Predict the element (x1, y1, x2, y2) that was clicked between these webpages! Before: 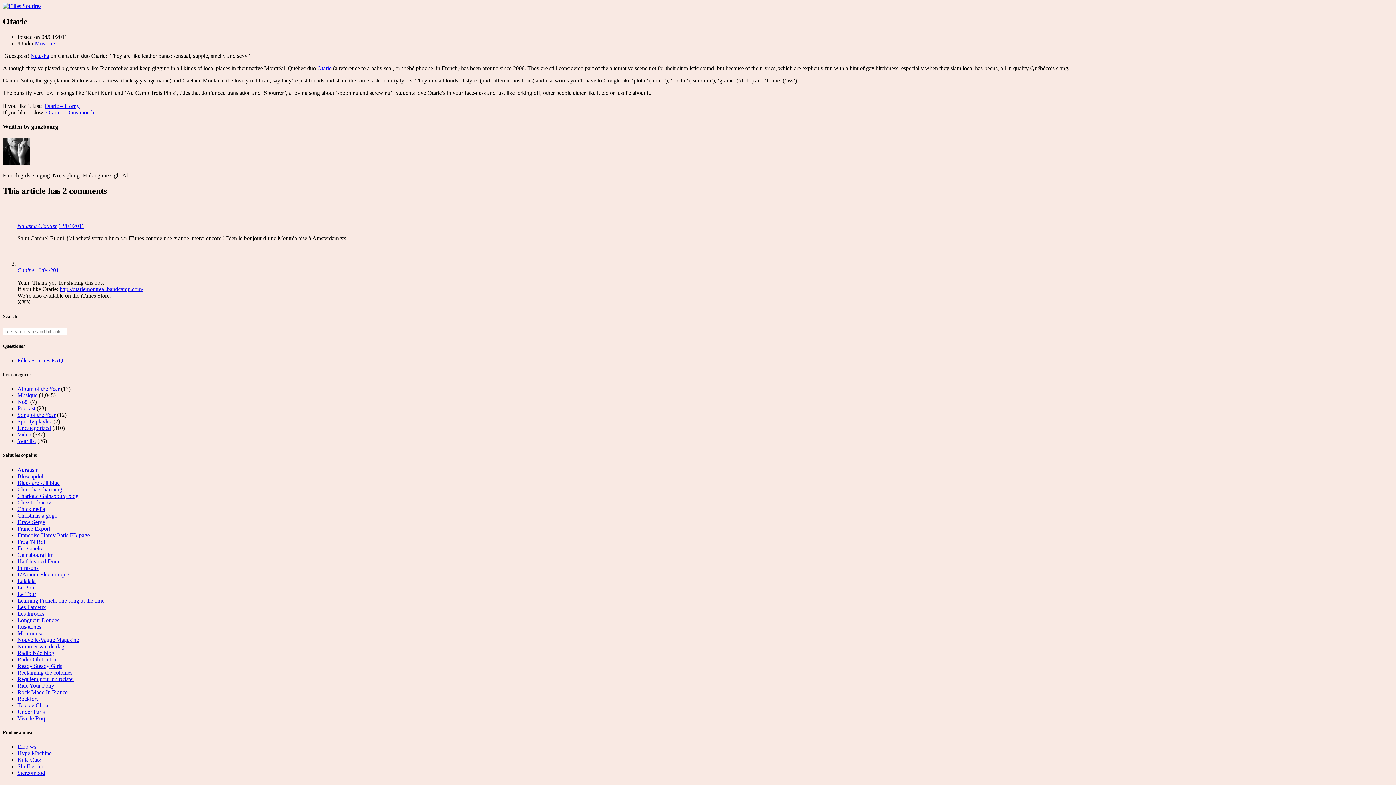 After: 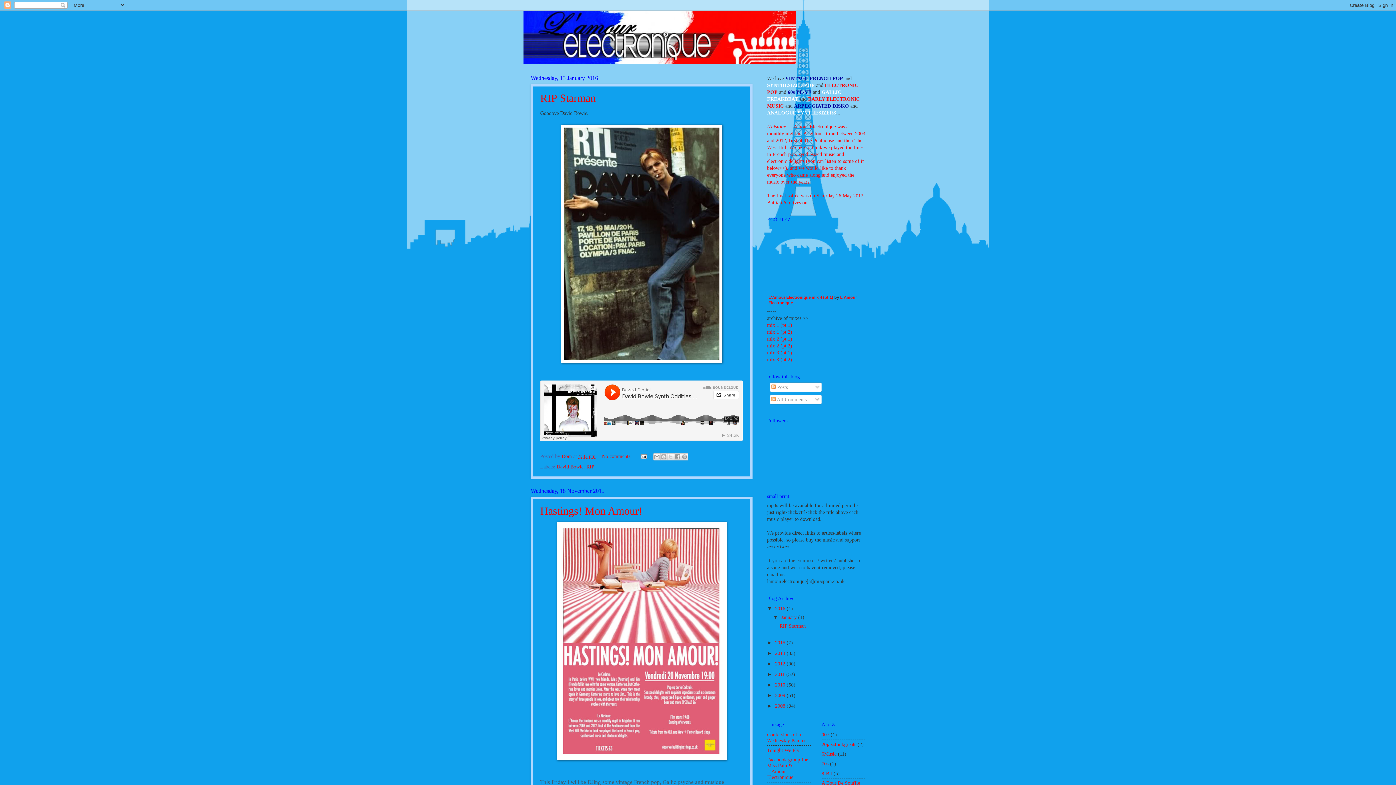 Action: label: L'Amour Electronique bbox: (17, 571, 69, 577)